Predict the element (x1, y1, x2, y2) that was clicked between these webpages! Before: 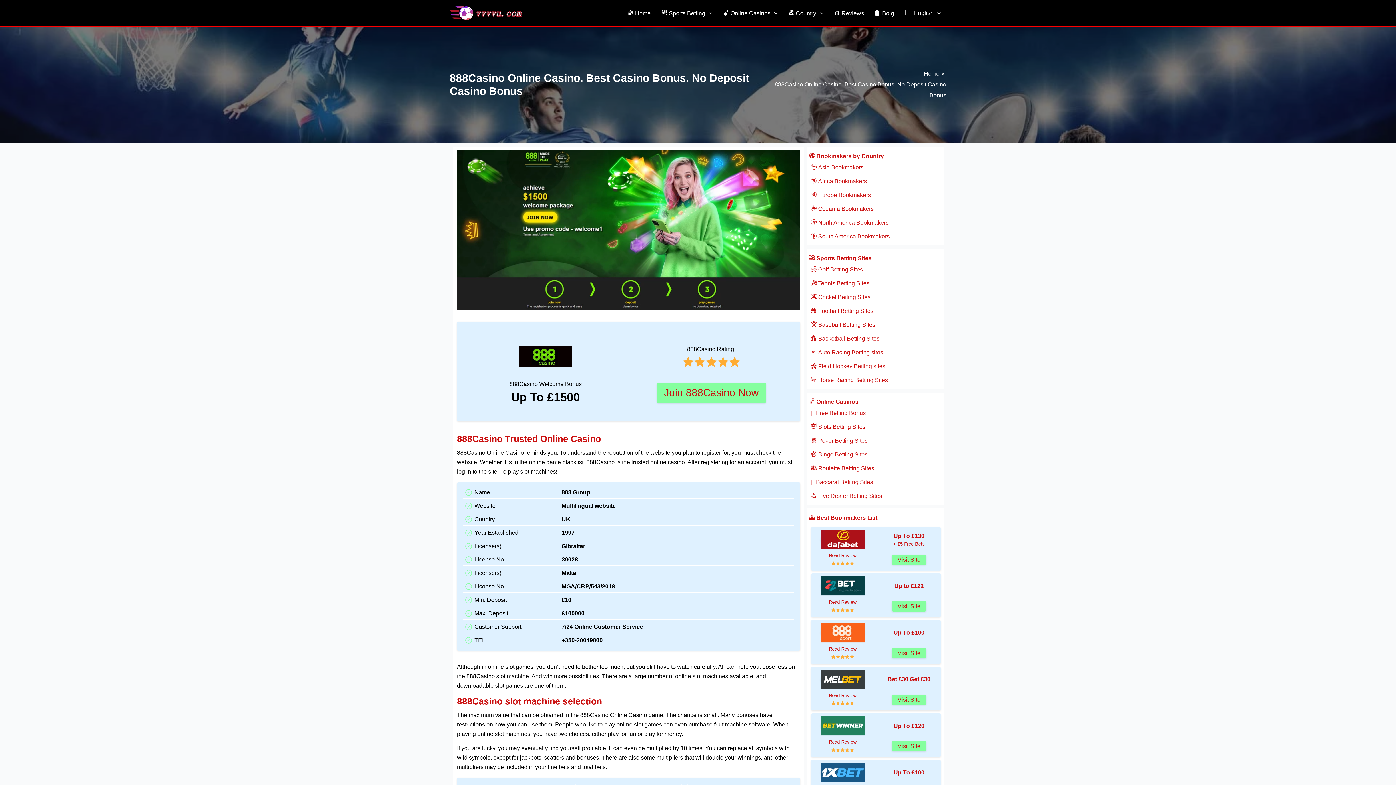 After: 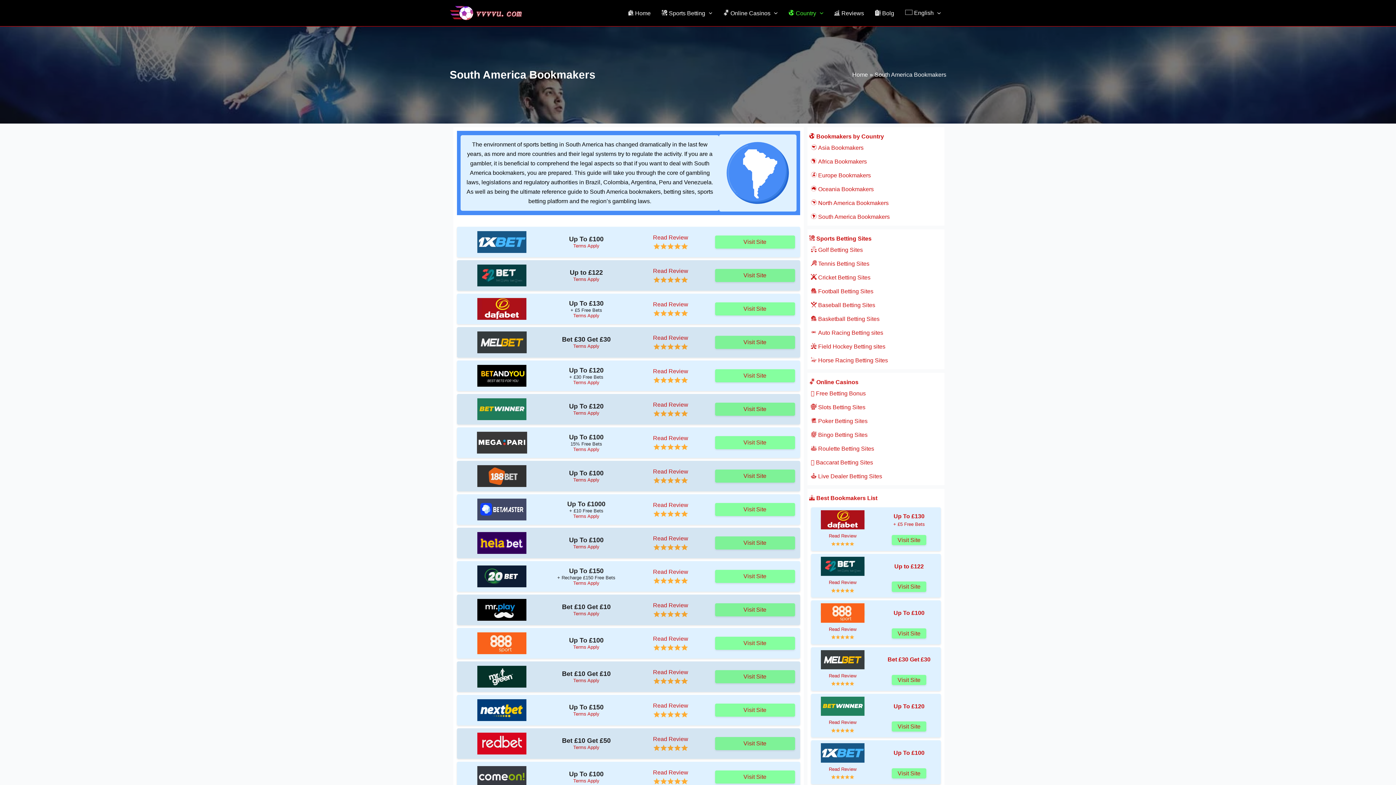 Action: bbox: (811, 233, 890, 239) label:  South America Bookmakers